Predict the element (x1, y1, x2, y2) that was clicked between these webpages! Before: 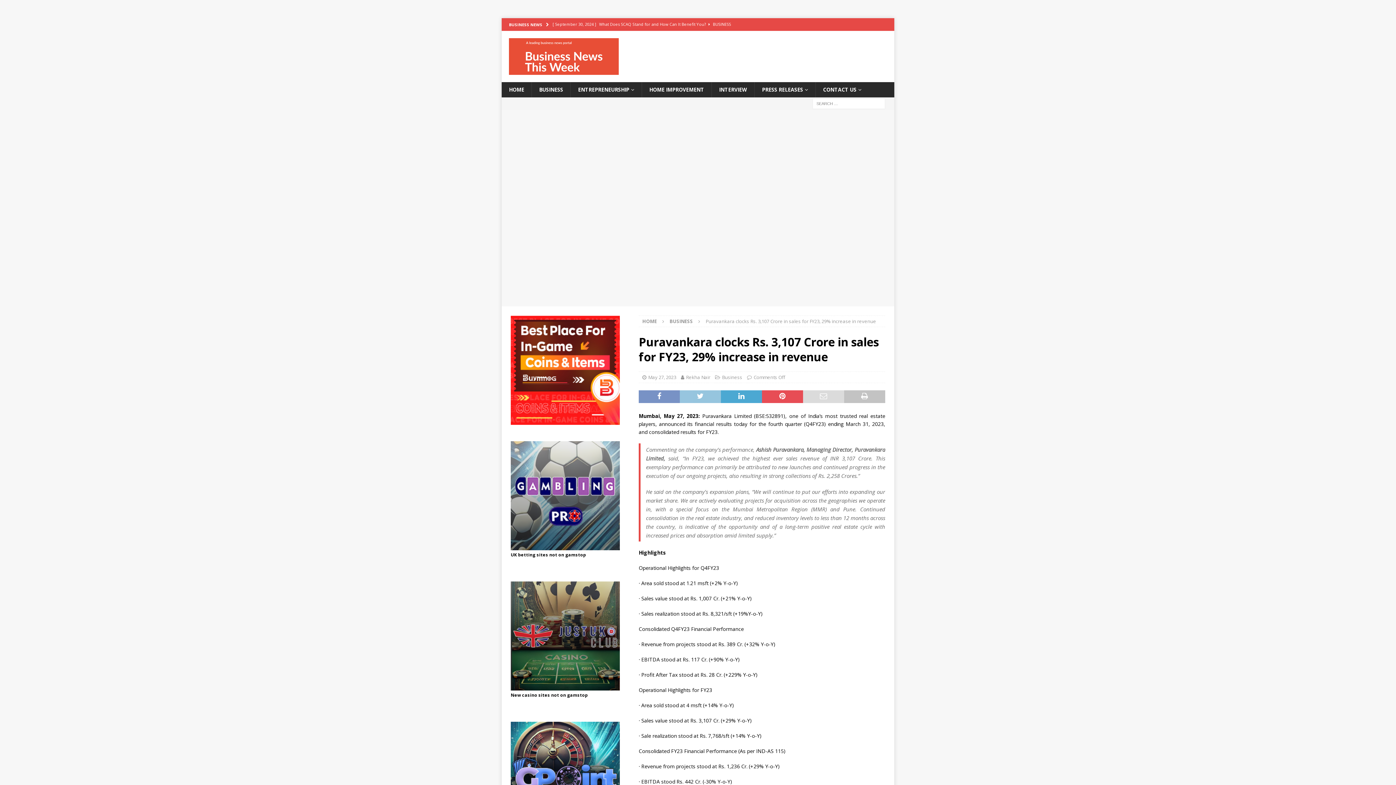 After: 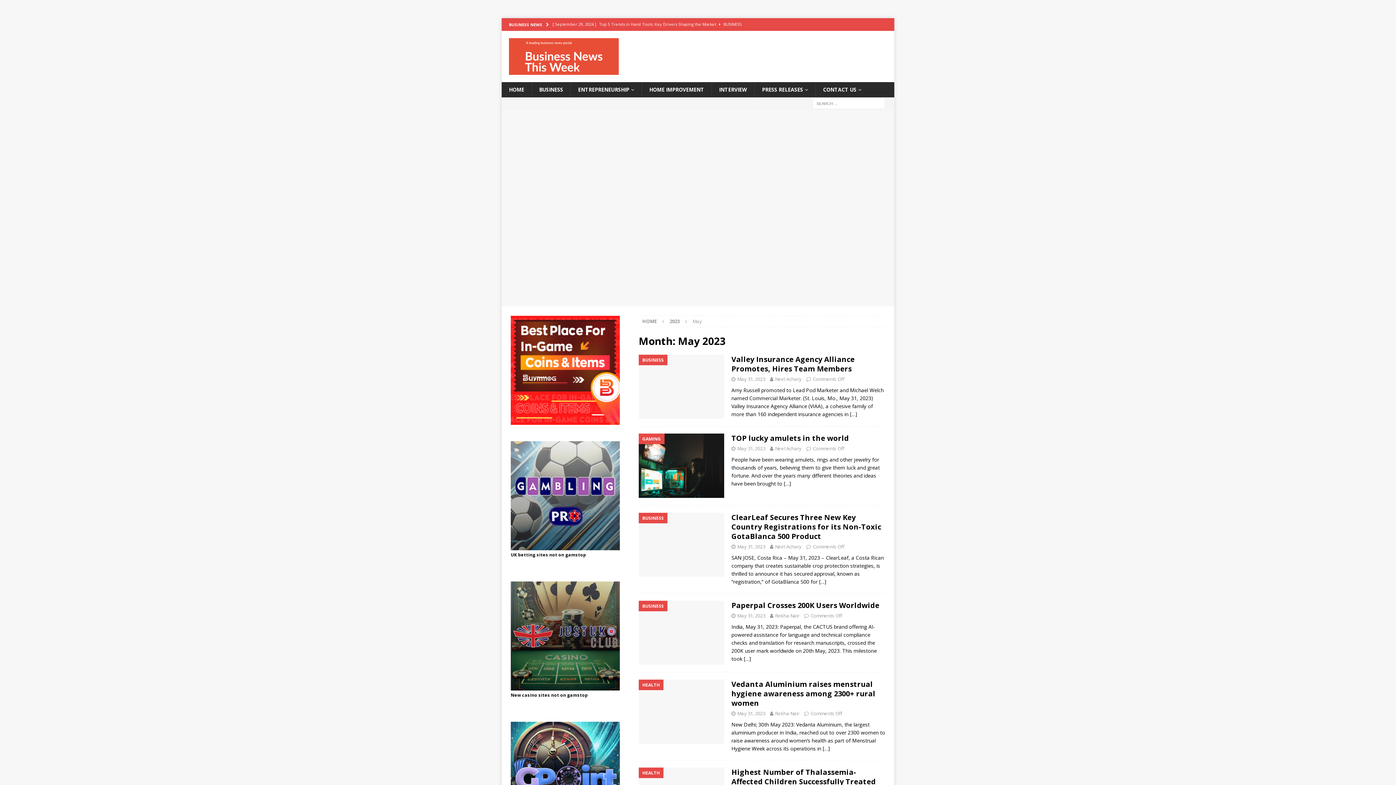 Action: label: May 27, 2023 bbox: (648, 374, 676, 380)